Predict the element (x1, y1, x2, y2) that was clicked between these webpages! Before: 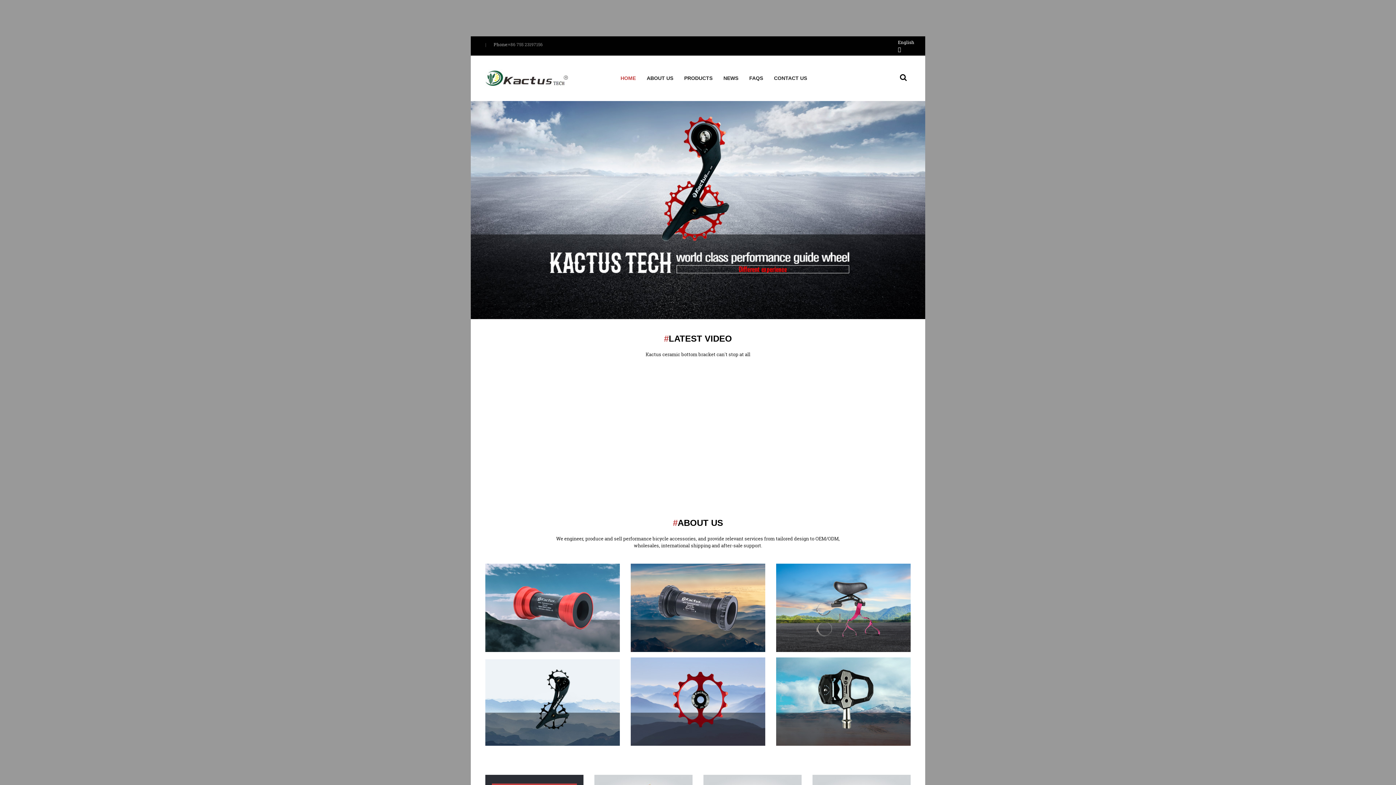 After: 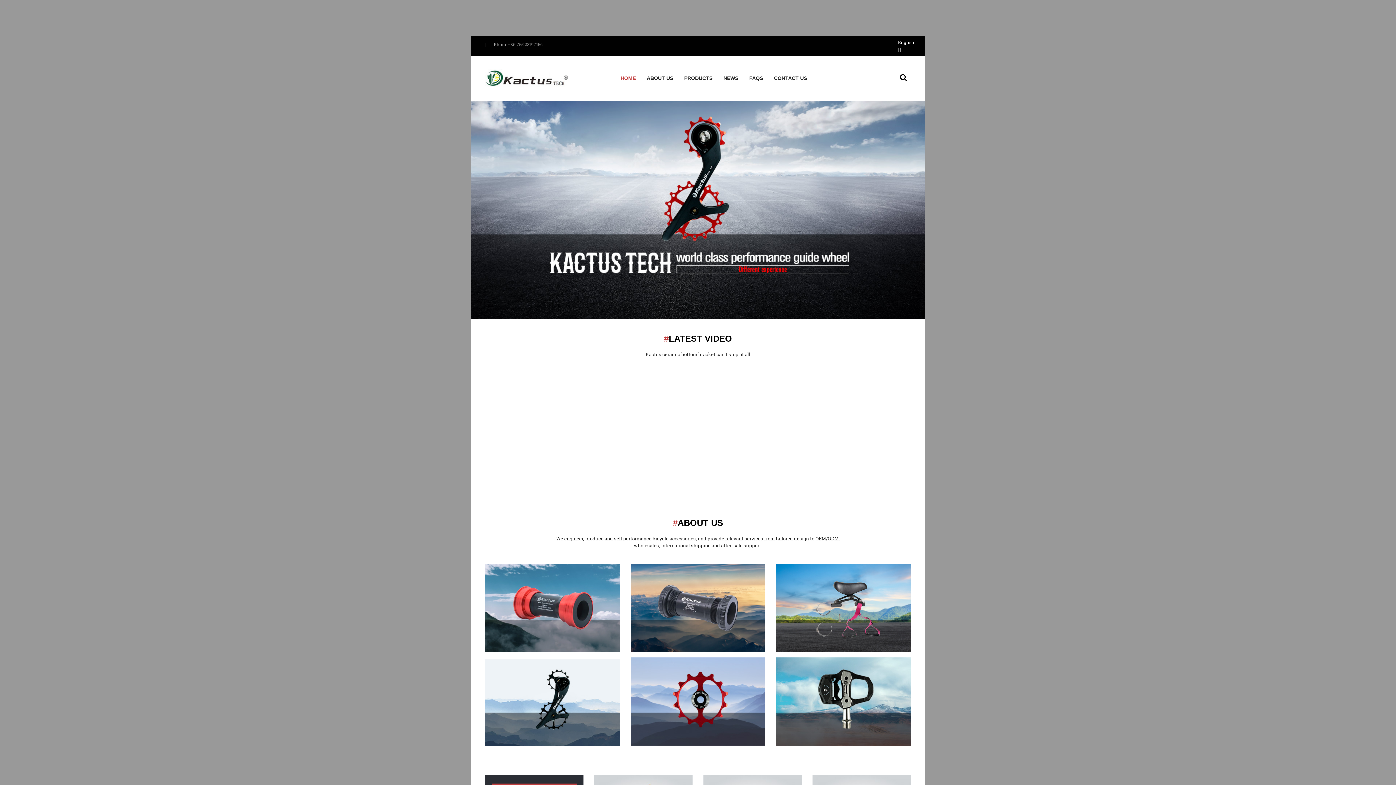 Action: bbox: (485, 564, 620, 652)